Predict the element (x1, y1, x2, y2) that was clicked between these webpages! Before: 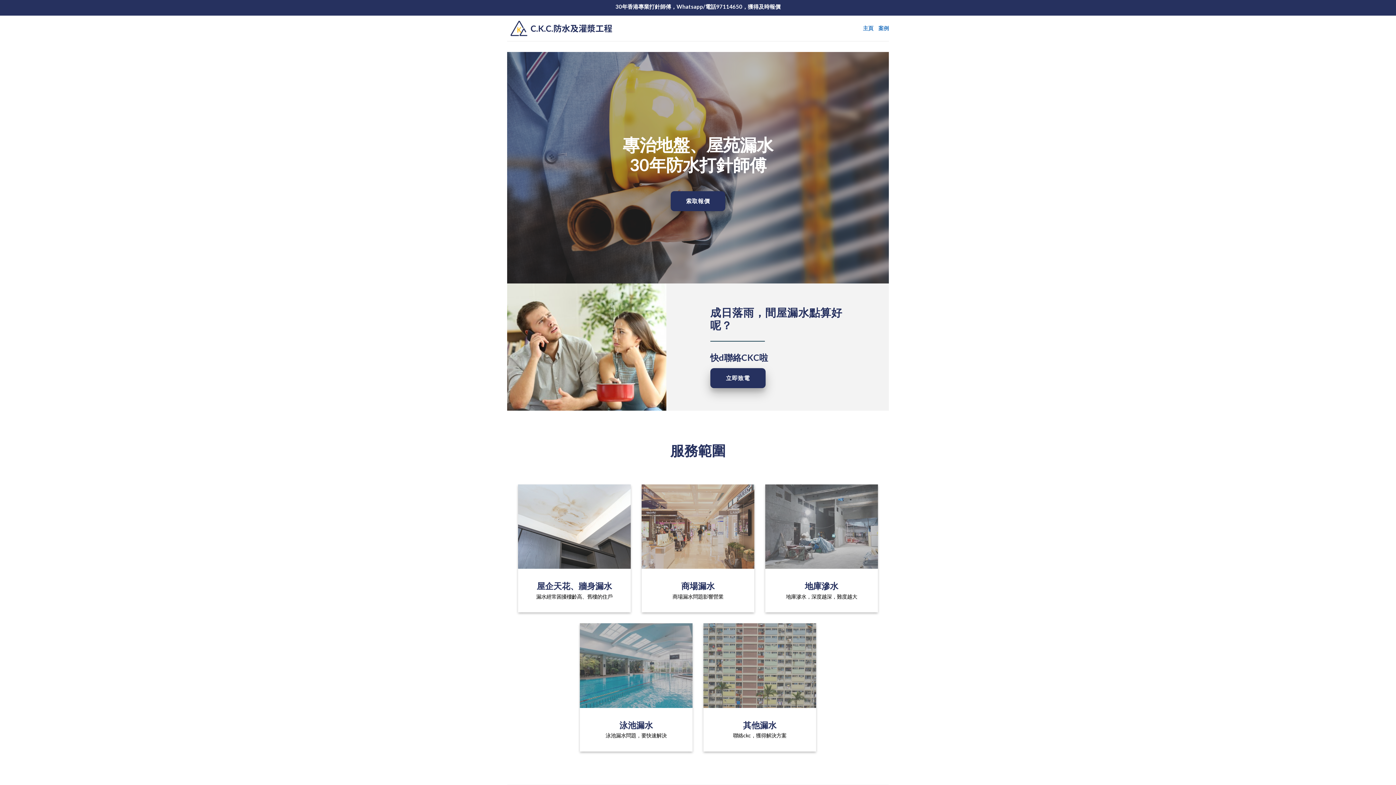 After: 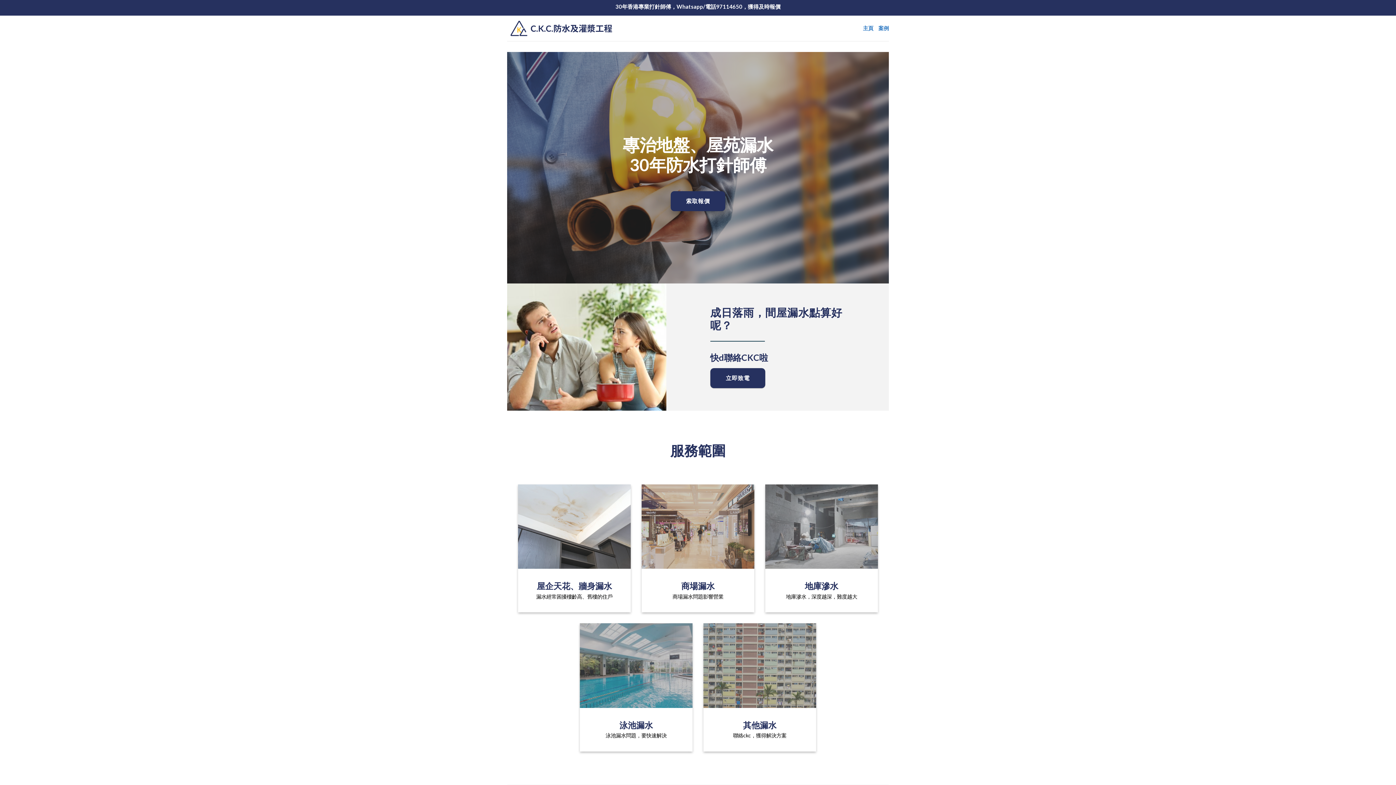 Action: label: 立即致電 bbox: (710, 368, 765, 388)